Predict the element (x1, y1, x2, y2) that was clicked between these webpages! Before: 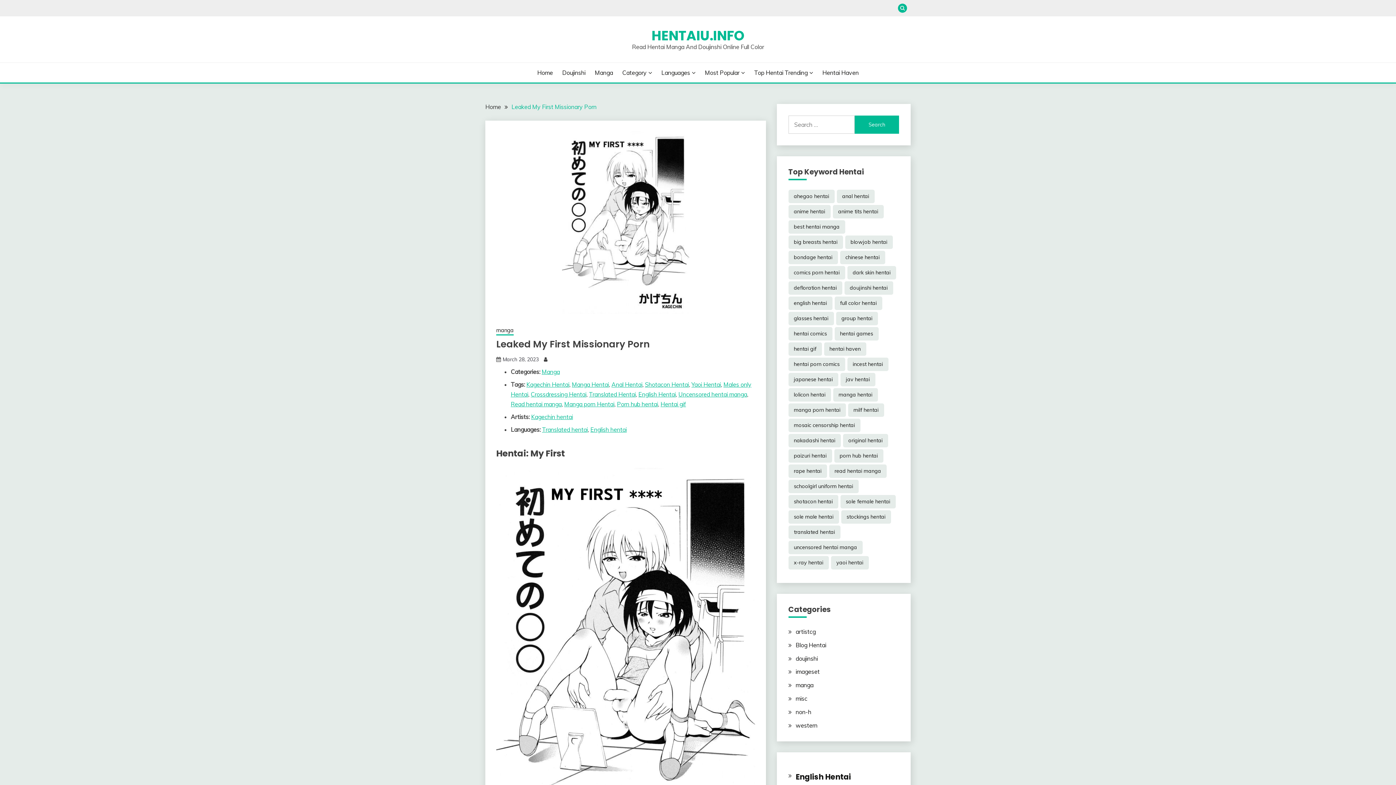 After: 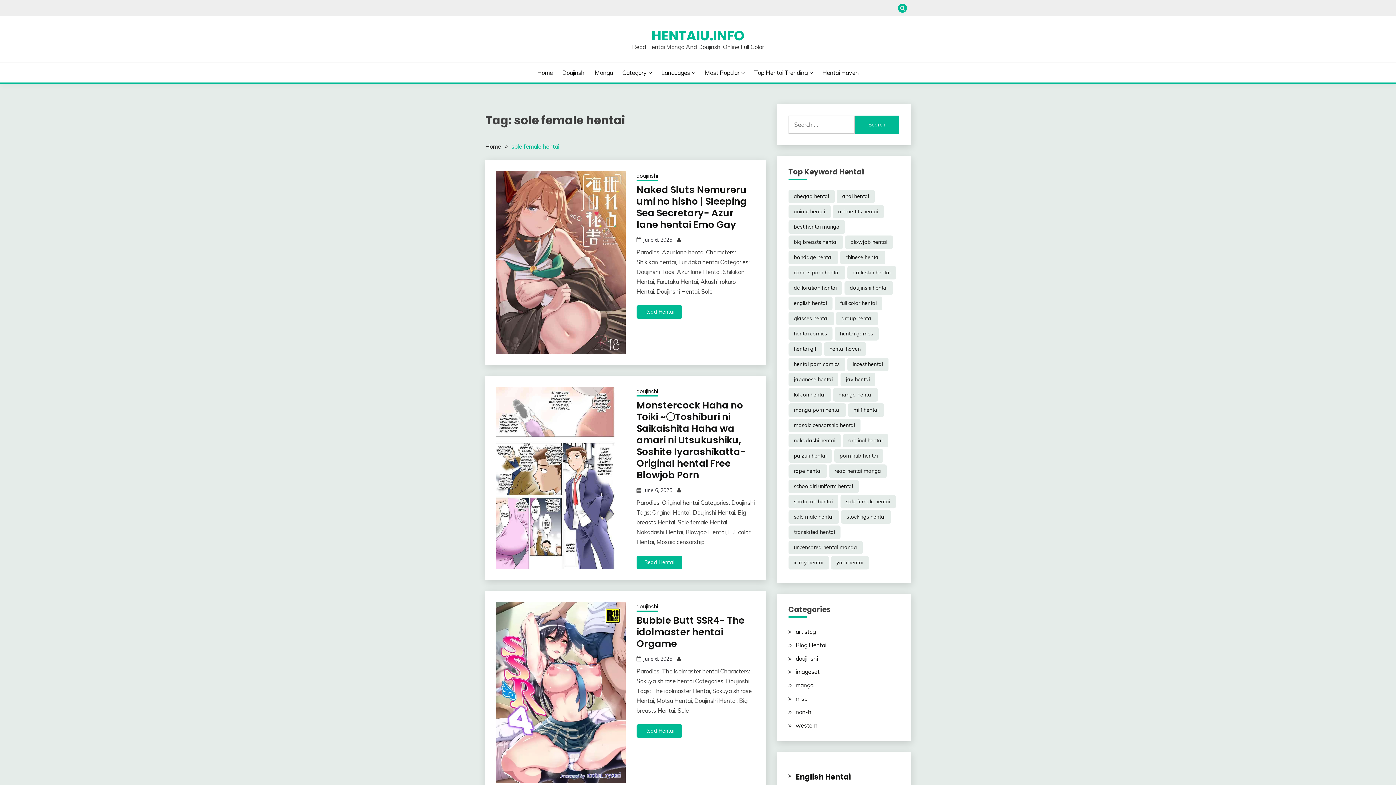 Action: bbox: (840, 495, 895, 508) label: sole female hentai (21,747 items)